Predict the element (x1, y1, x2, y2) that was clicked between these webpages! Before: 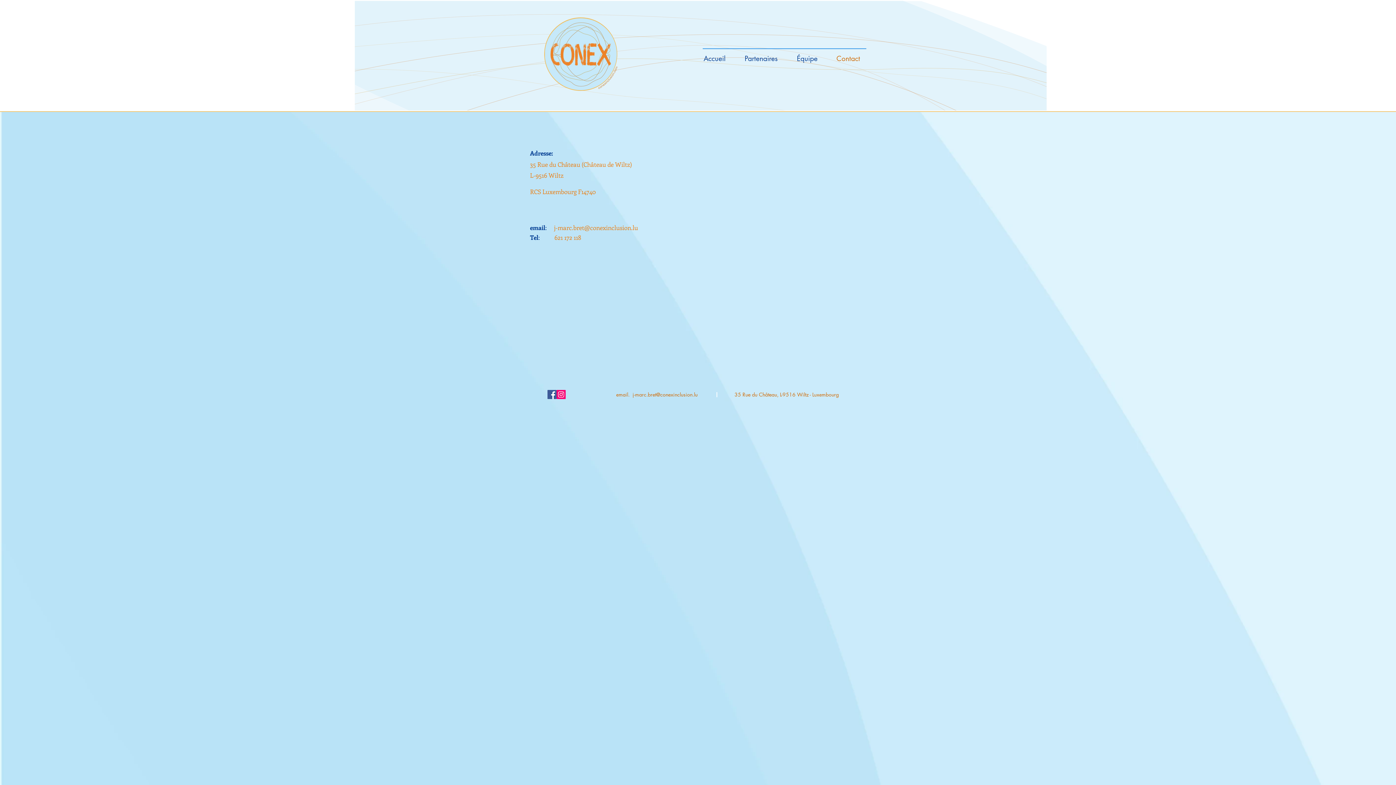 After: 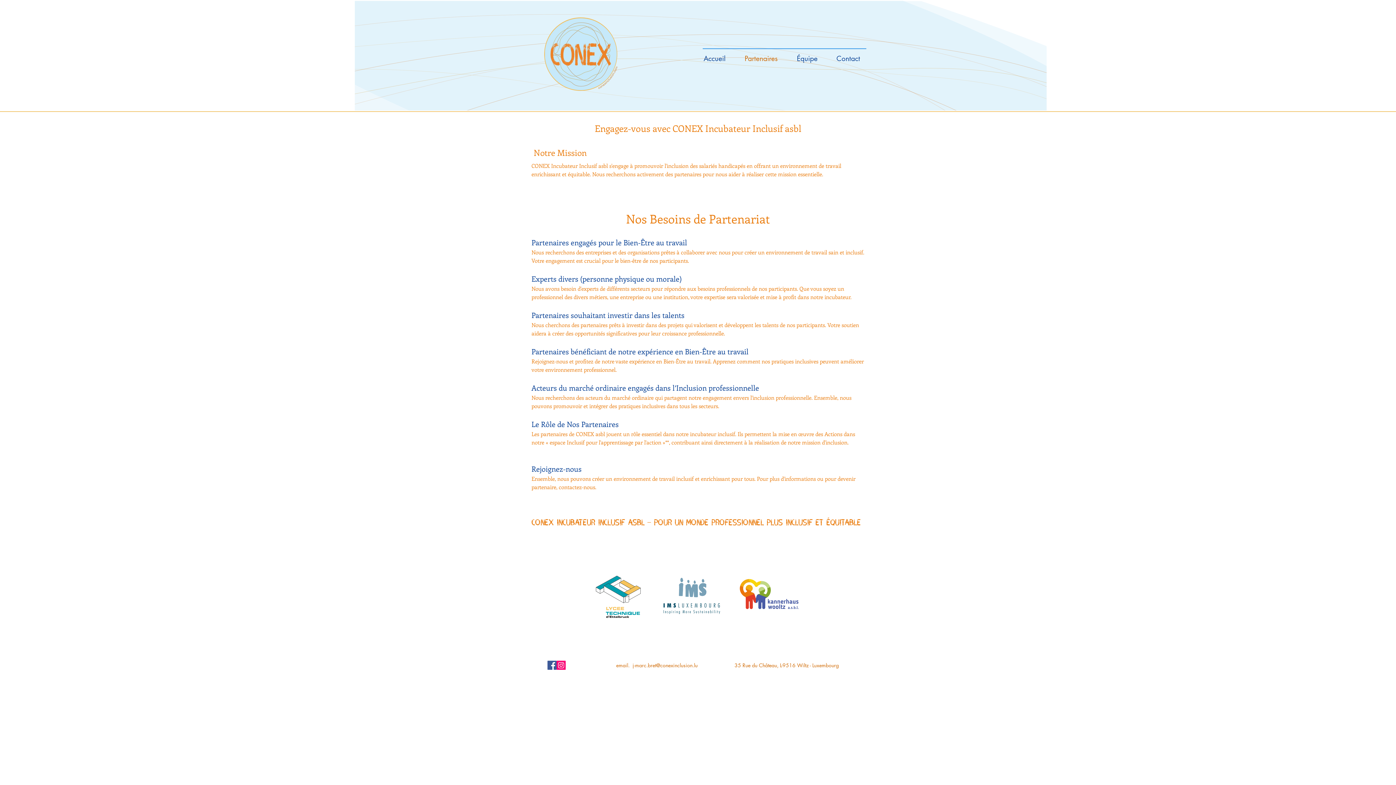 Action: label: Partenaires bbox: (735, 46, 787, 71)